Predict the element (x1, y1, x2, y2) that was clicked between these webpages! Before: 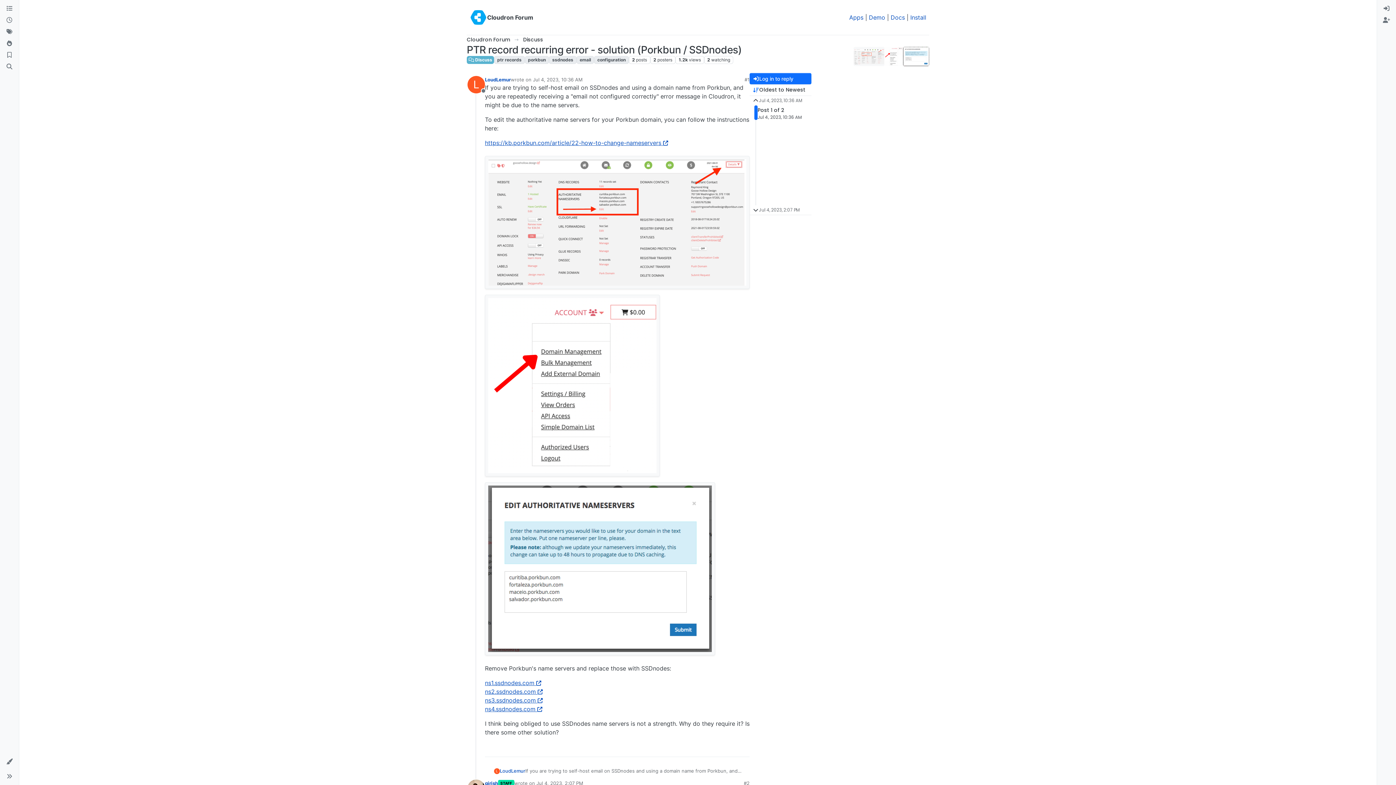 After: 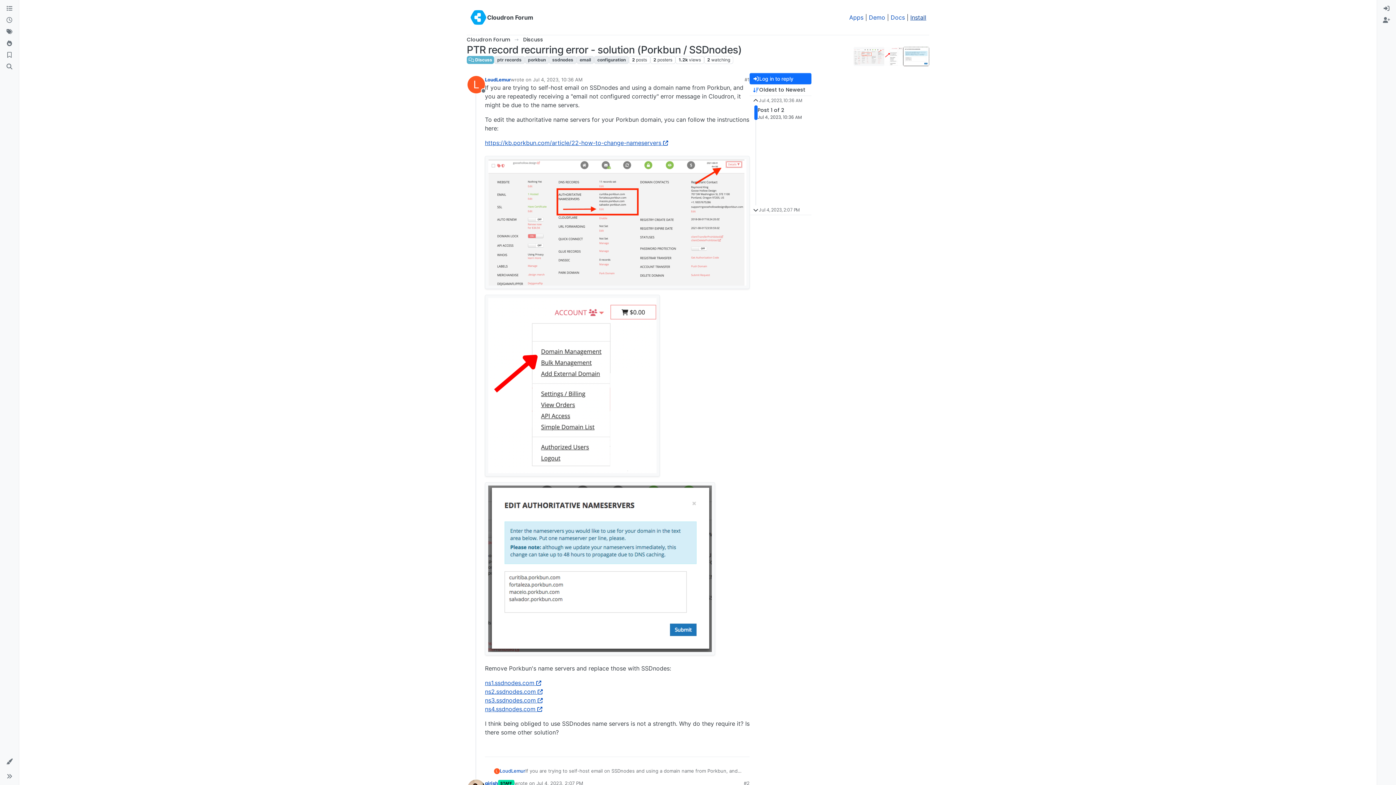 Action: bbox: (910, 13, 926, 21) label: Install